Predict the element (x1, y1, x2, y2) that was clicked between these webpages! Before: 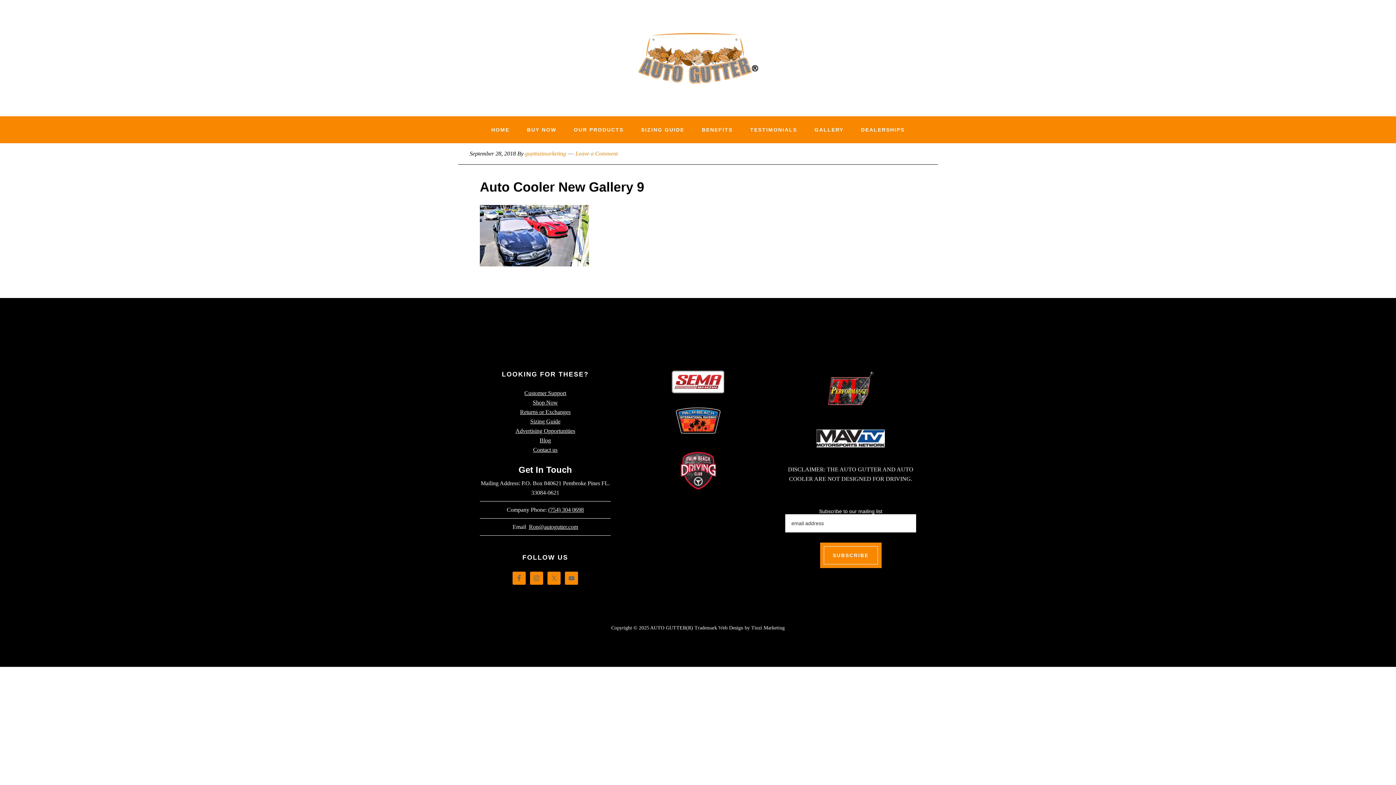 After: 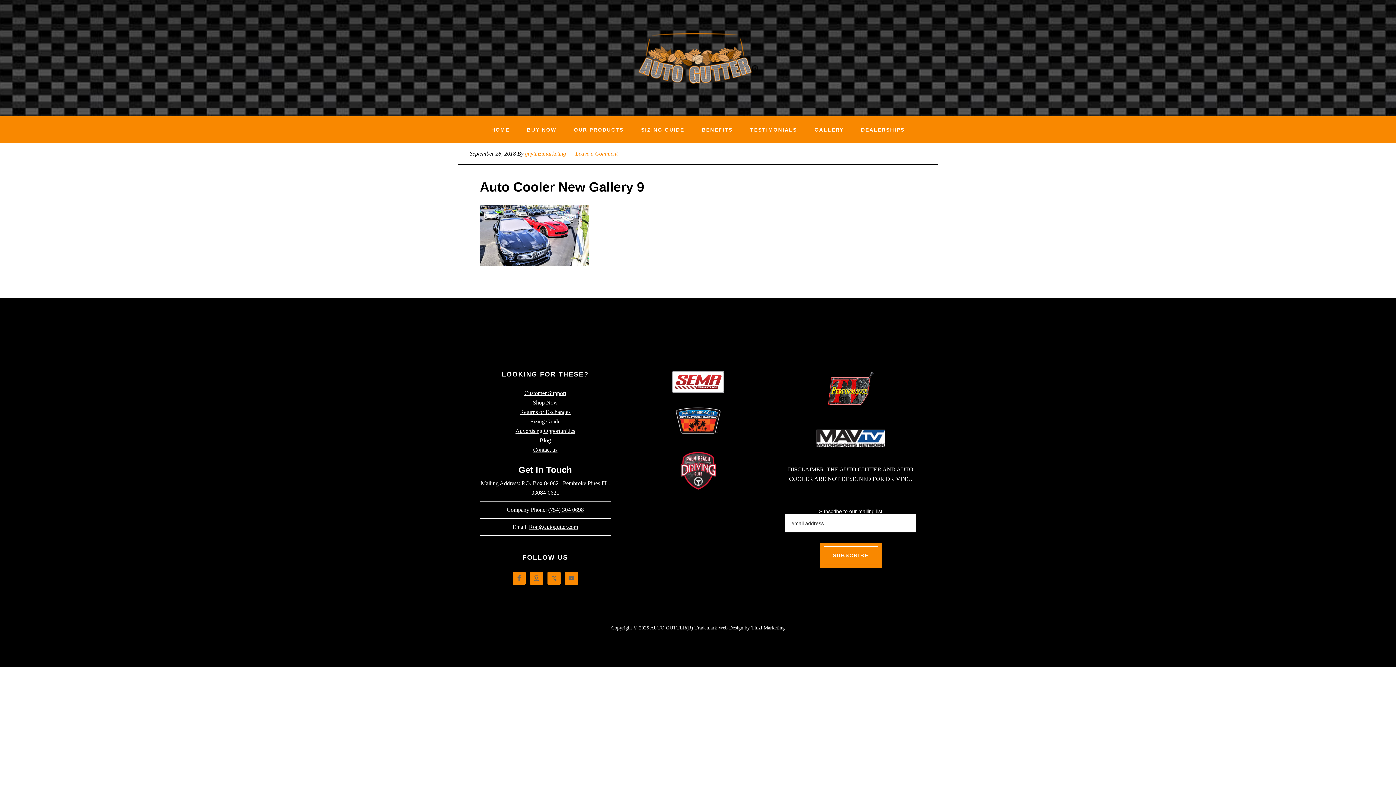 Action: bbox: (565, 116, 632, 143) label: OUR PRODUCTS